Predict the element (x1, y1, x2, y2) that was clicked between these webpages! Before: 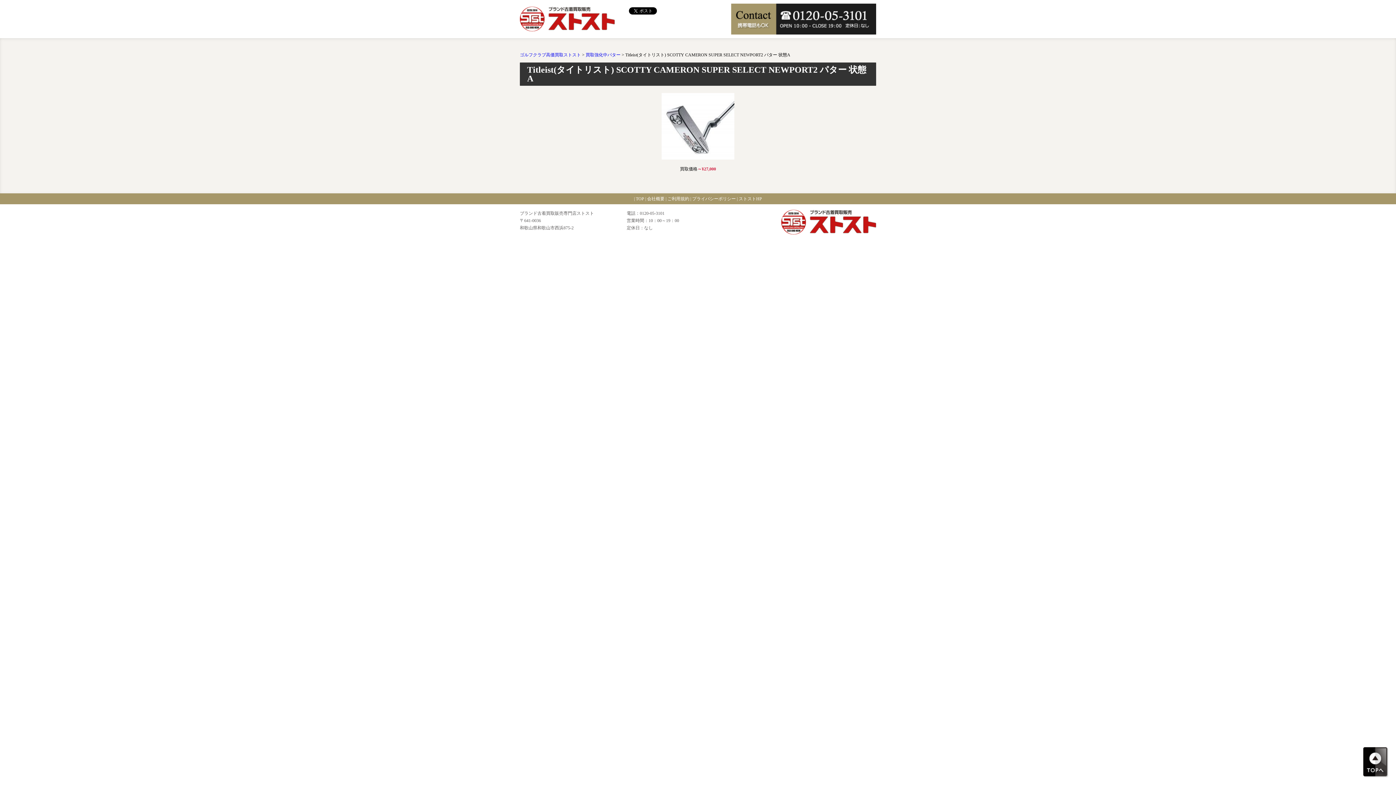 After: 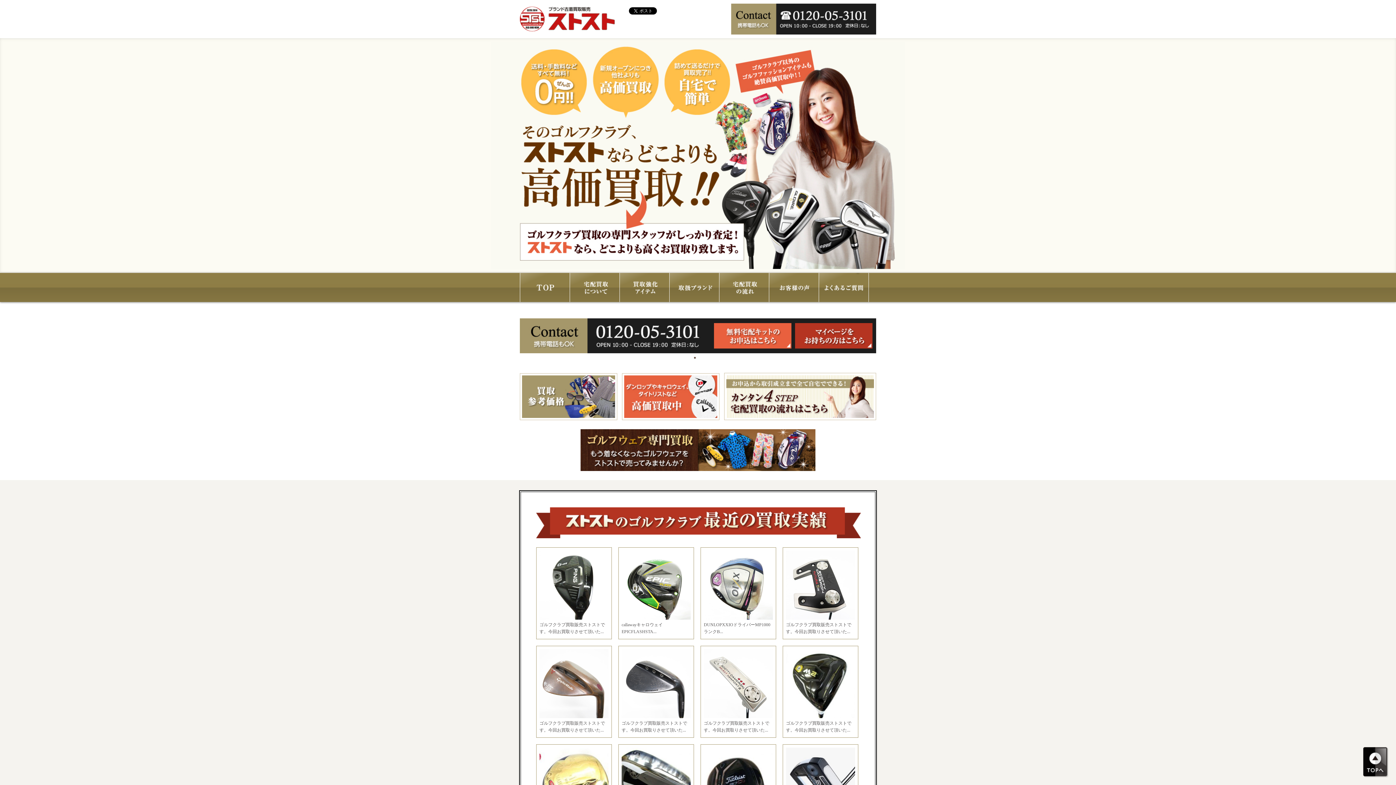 Action: bbox: (520, 25, 614, 31)